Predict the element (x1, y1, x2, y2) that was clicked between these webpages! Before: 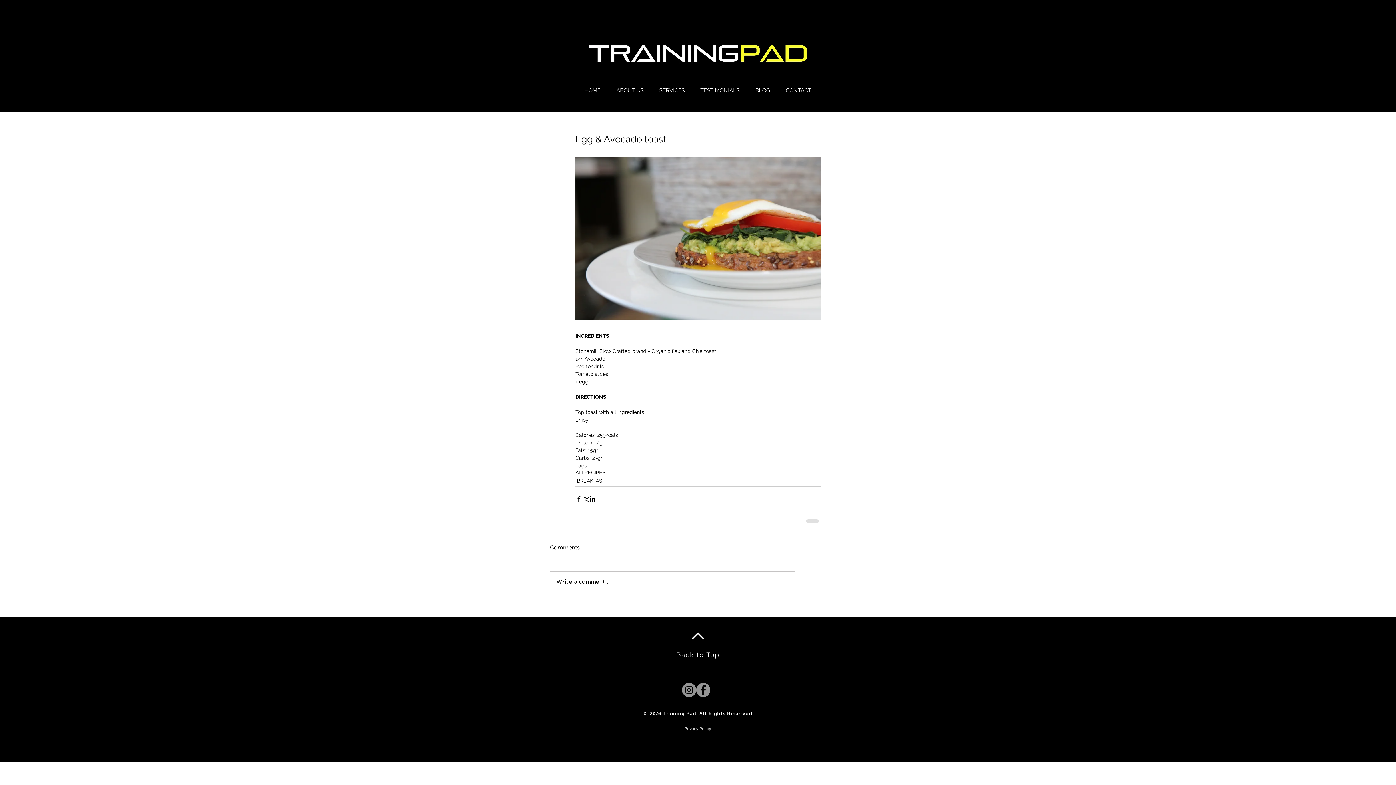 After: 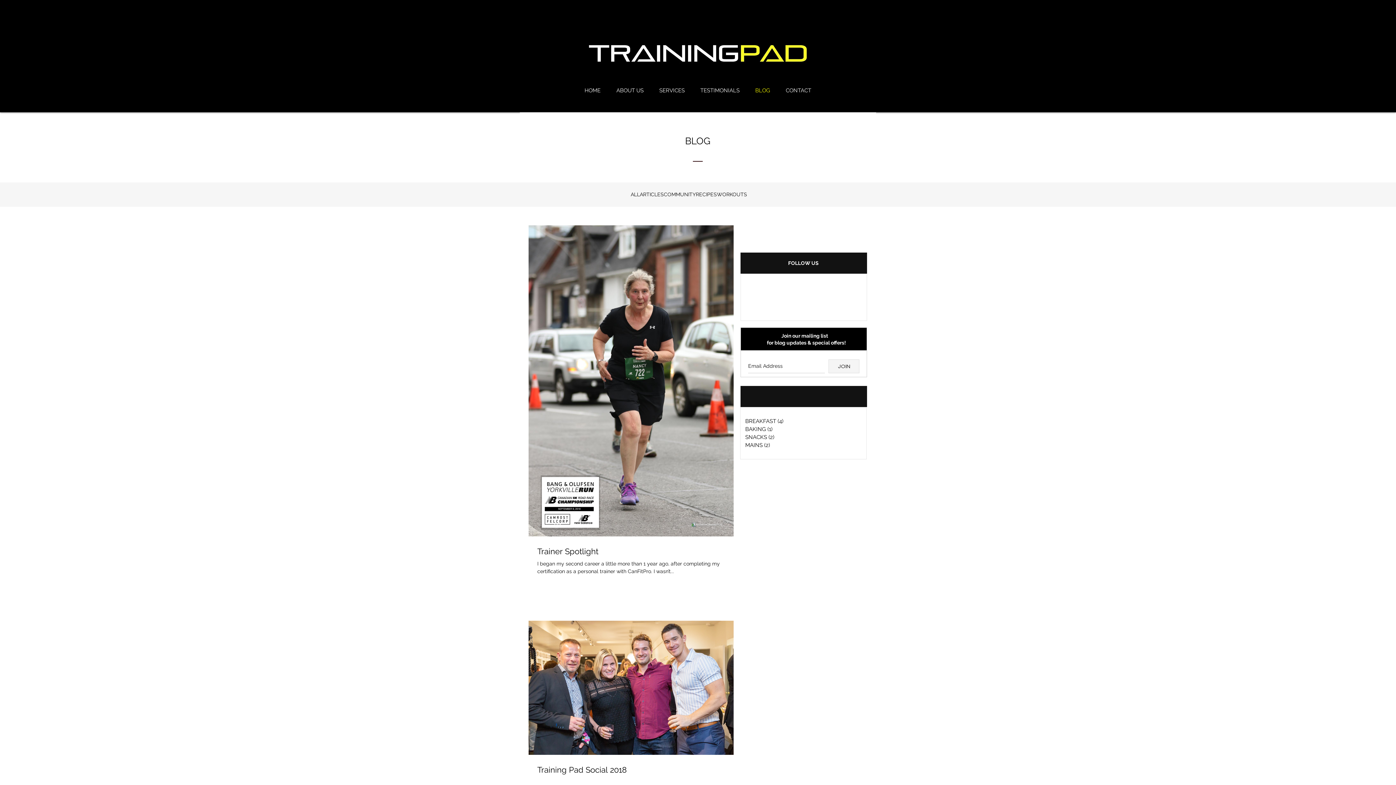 Action: bbox: (747, 86, 778, 94) label: BLOG